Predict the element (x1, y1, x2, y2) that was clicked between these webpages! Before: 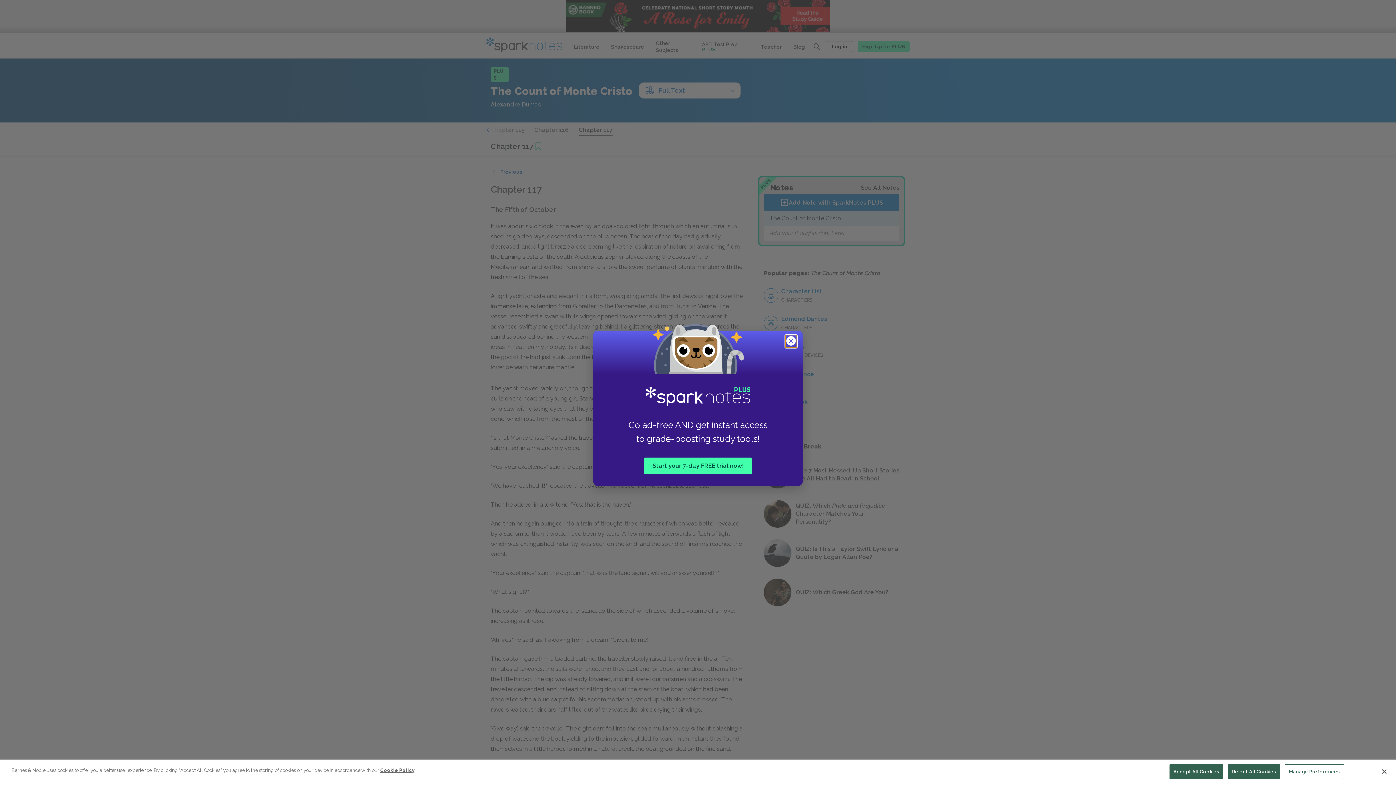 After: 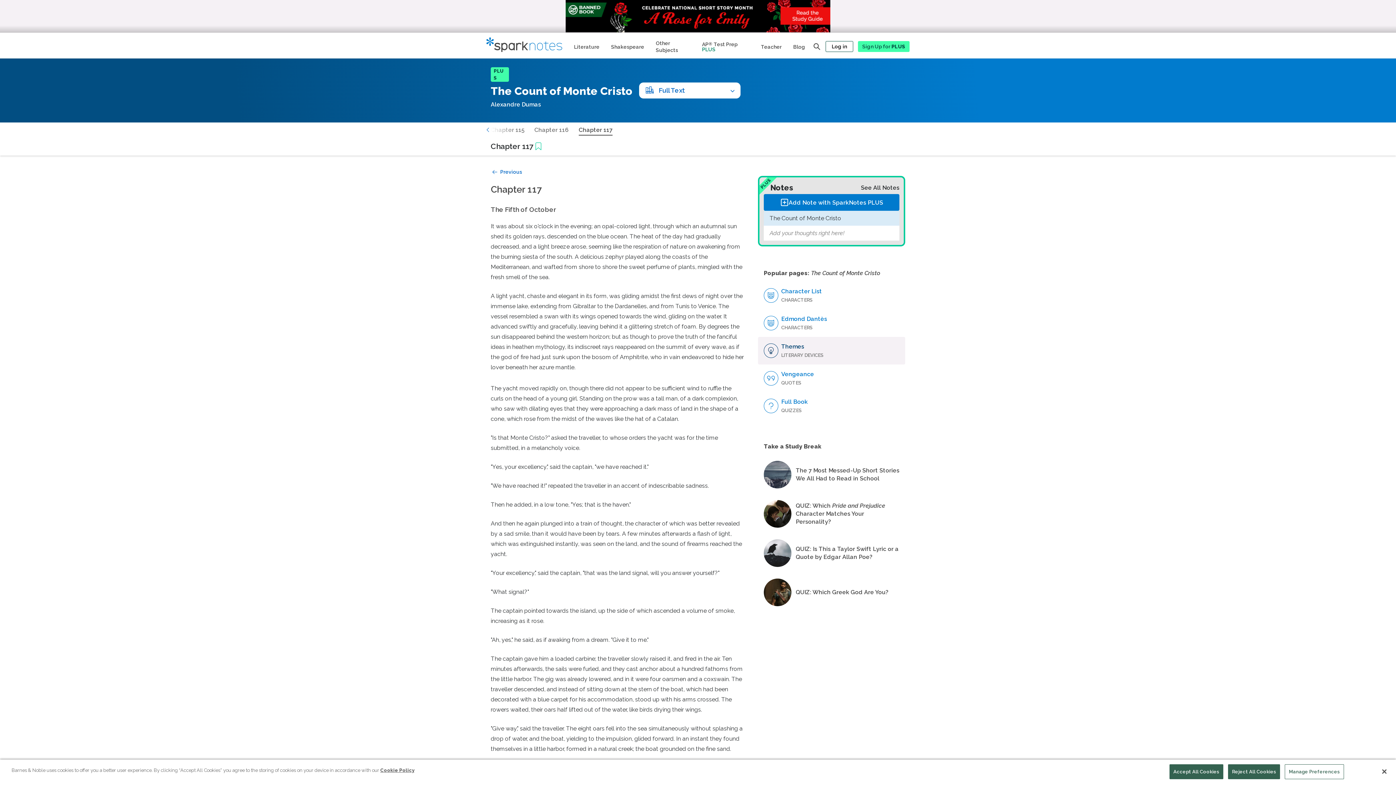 Action: label: close modal bbox: (785, 335, 797, 347)